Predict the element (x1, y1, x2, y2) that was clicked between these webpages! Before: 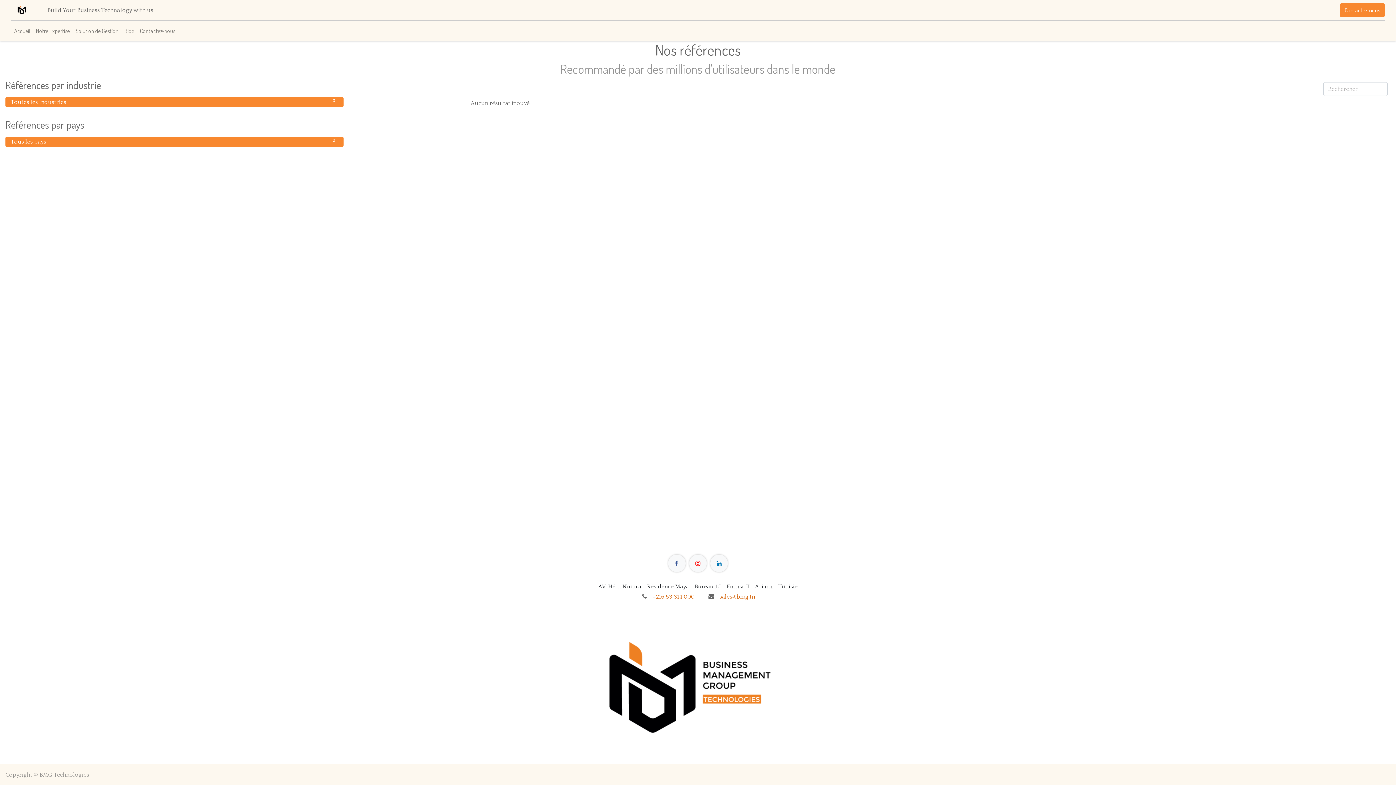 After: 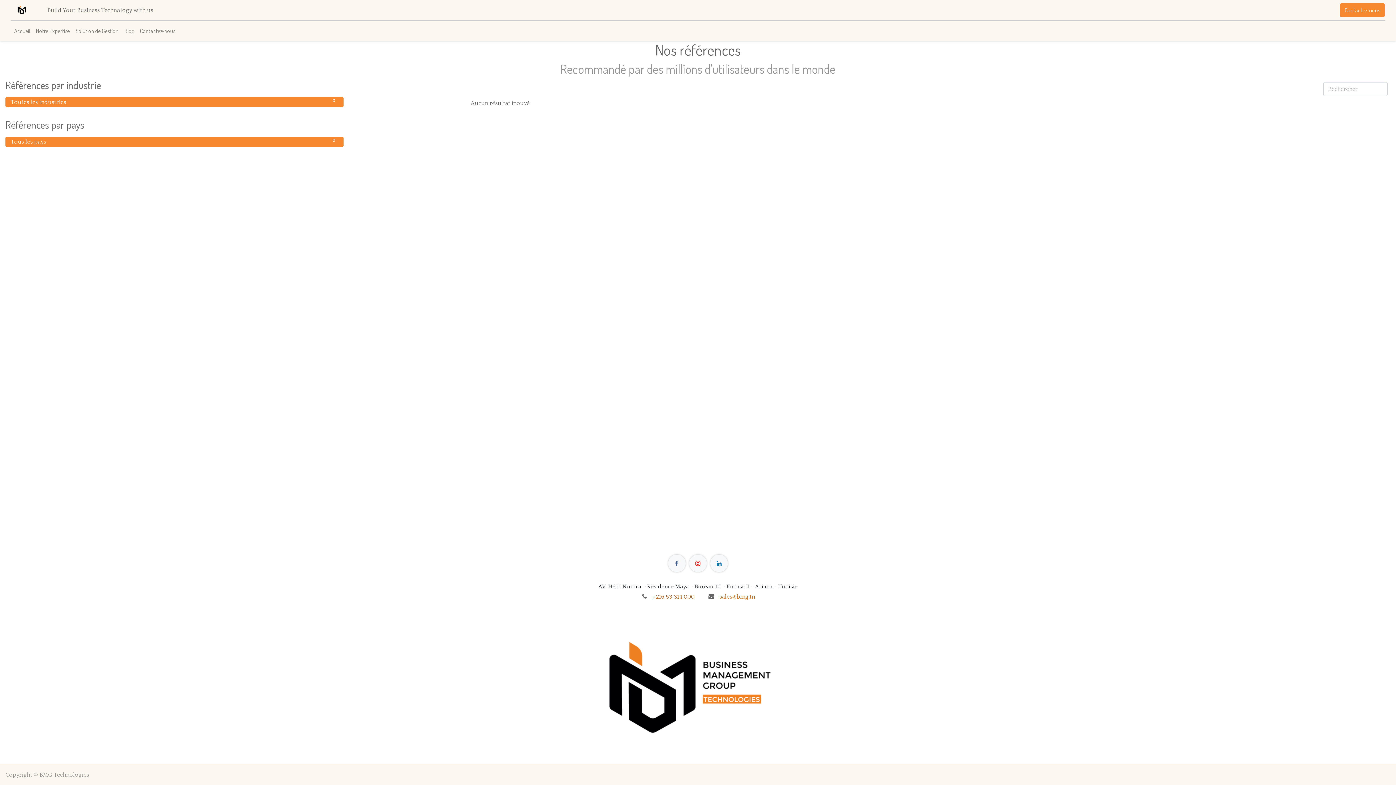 Action: label: +216 53 314 000 bbox: (652, 593, 694, 600)